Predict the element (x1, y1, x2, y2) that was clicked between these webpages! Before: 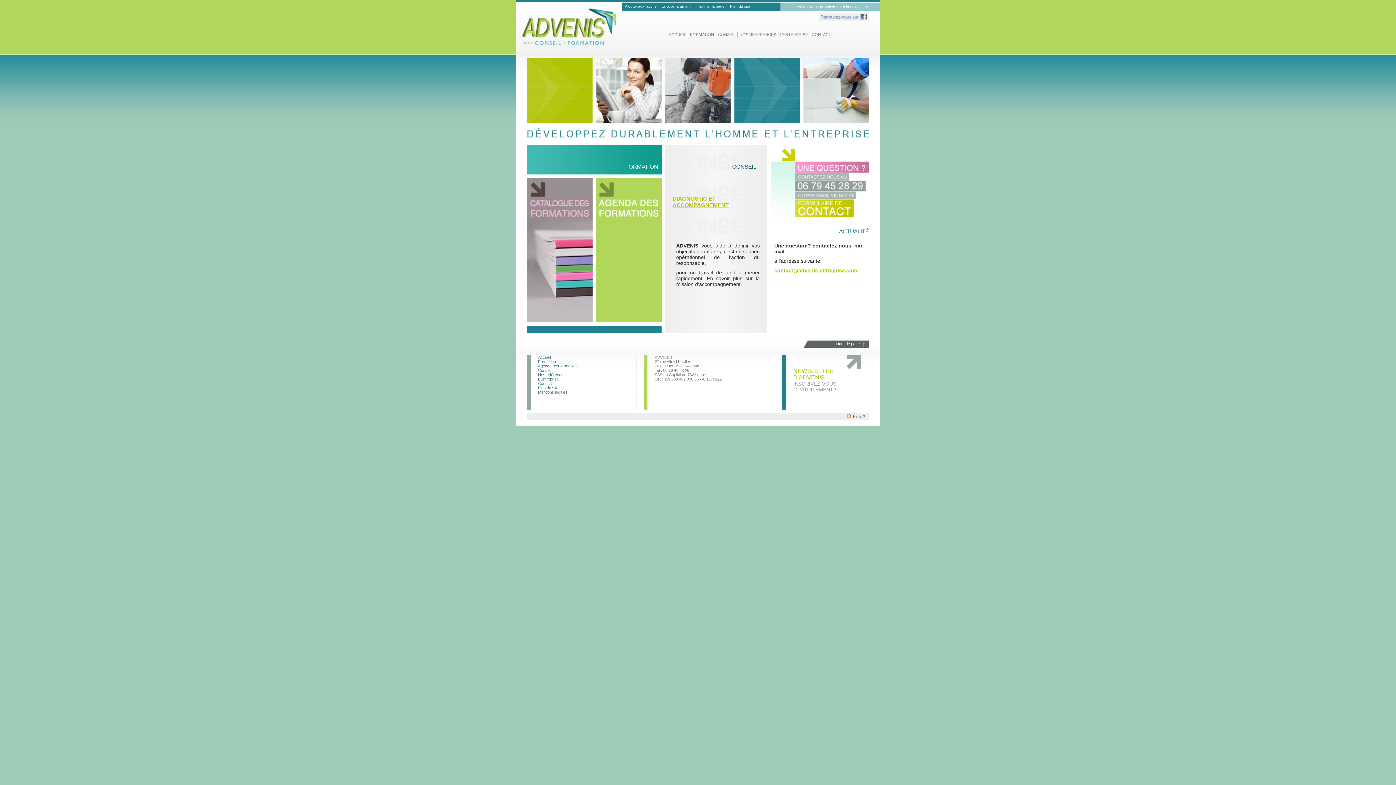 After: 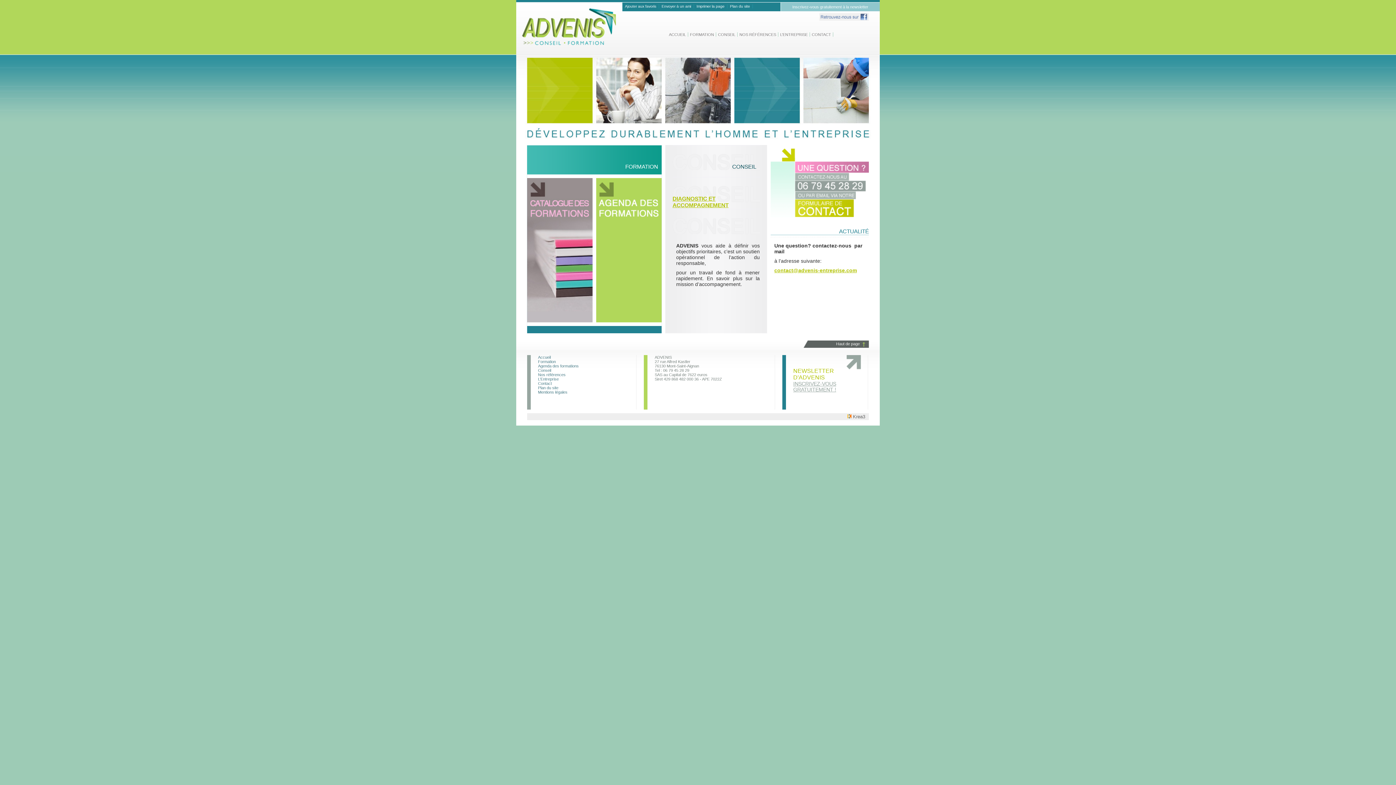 Action: label:  Krea3 bbox: (847, 414, 865, 419)